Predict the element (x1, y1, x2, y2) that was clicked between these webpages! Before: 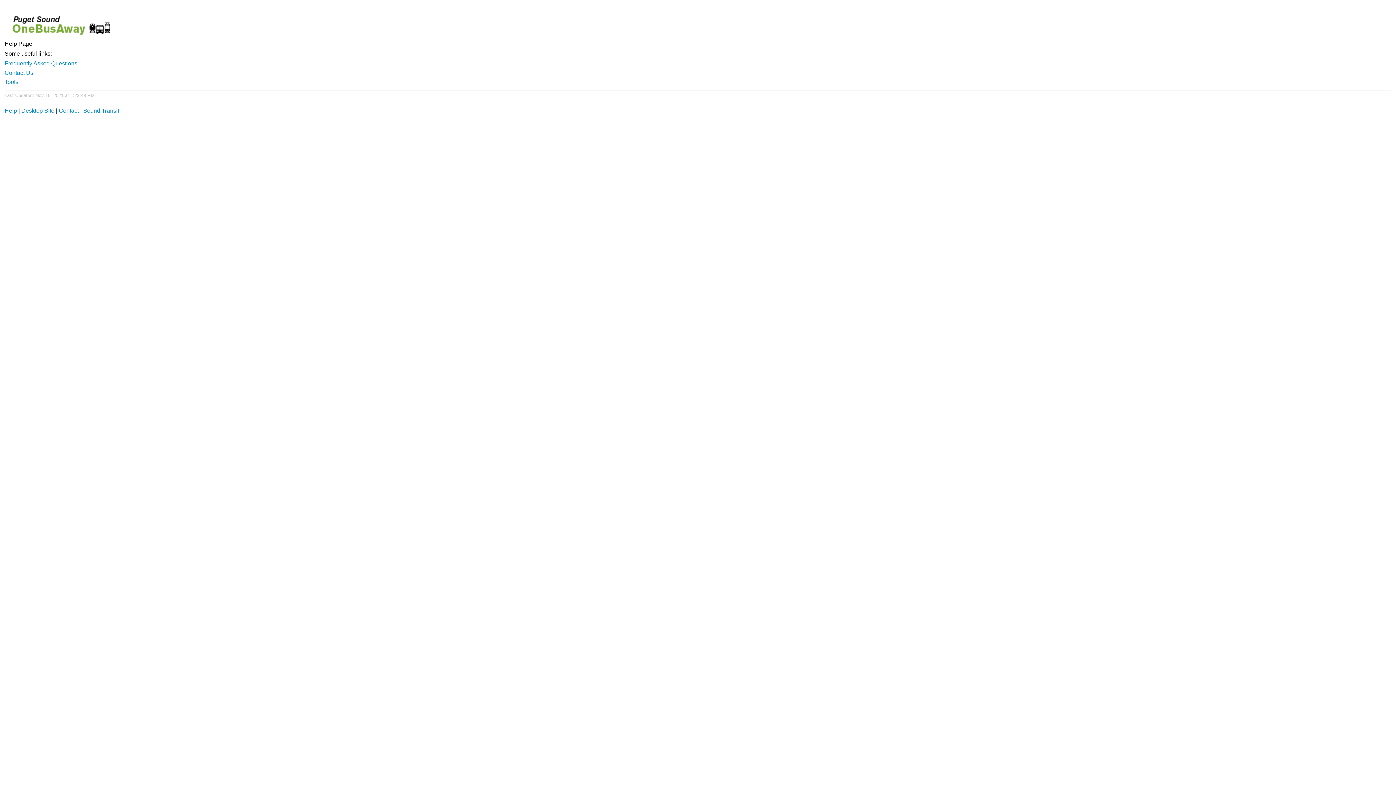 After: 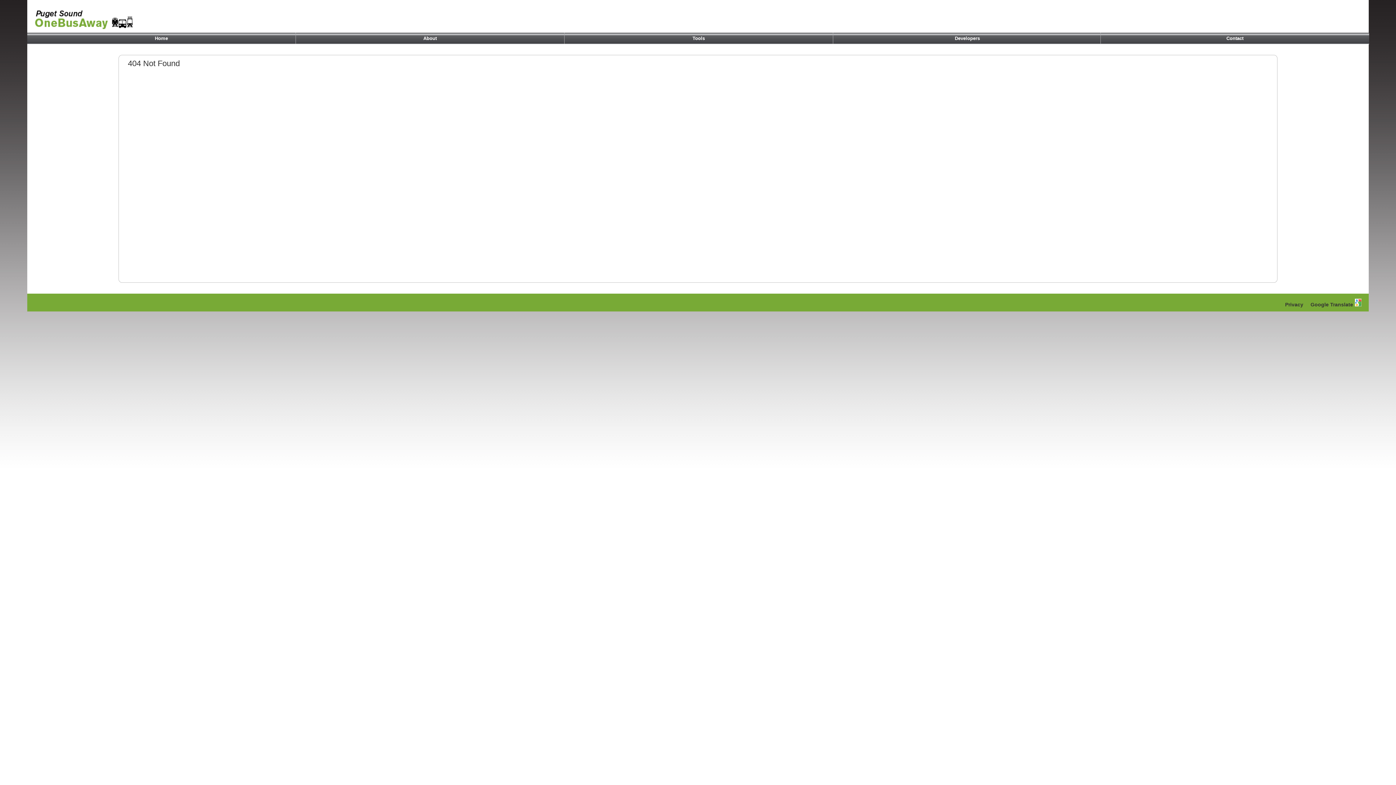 Action: label: Contact Us bbox: (4, 69, 33, 75)